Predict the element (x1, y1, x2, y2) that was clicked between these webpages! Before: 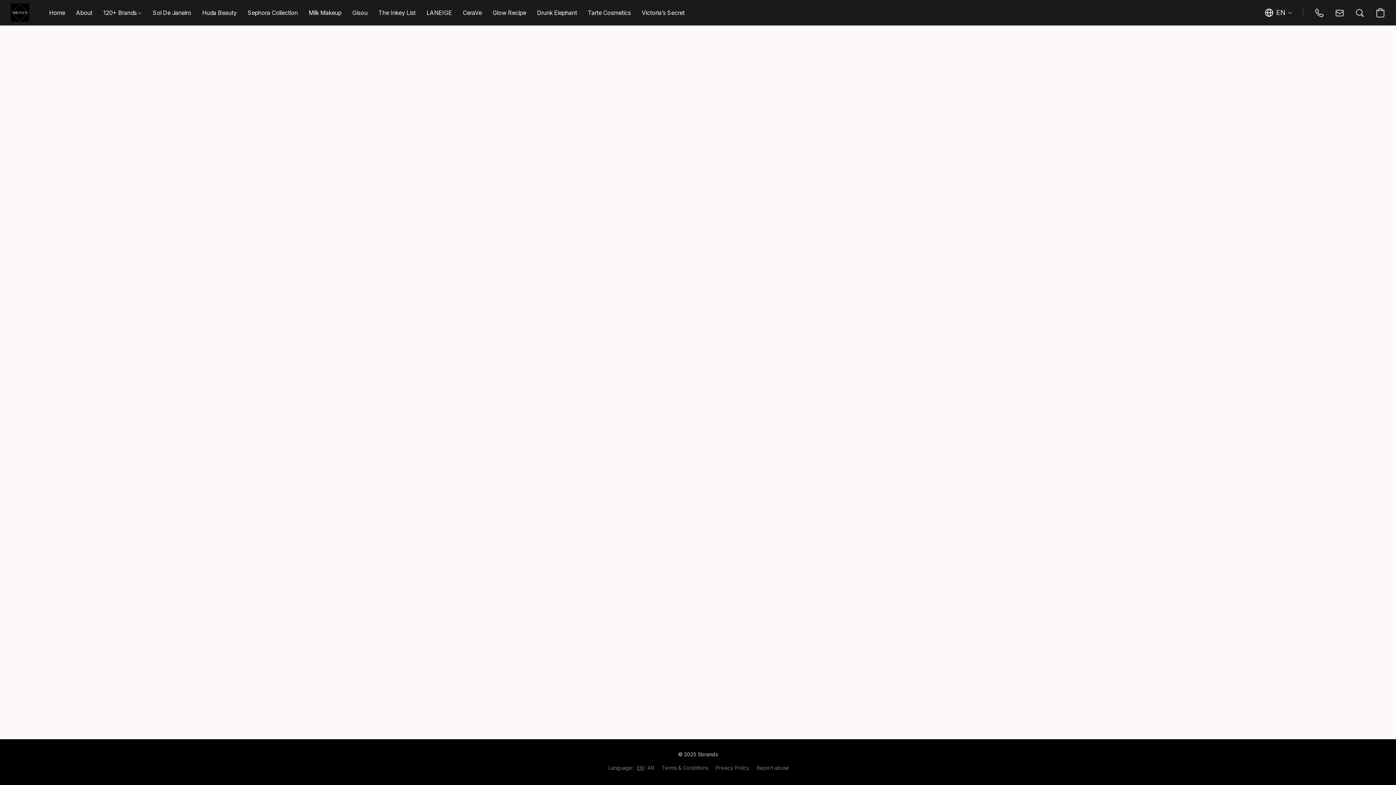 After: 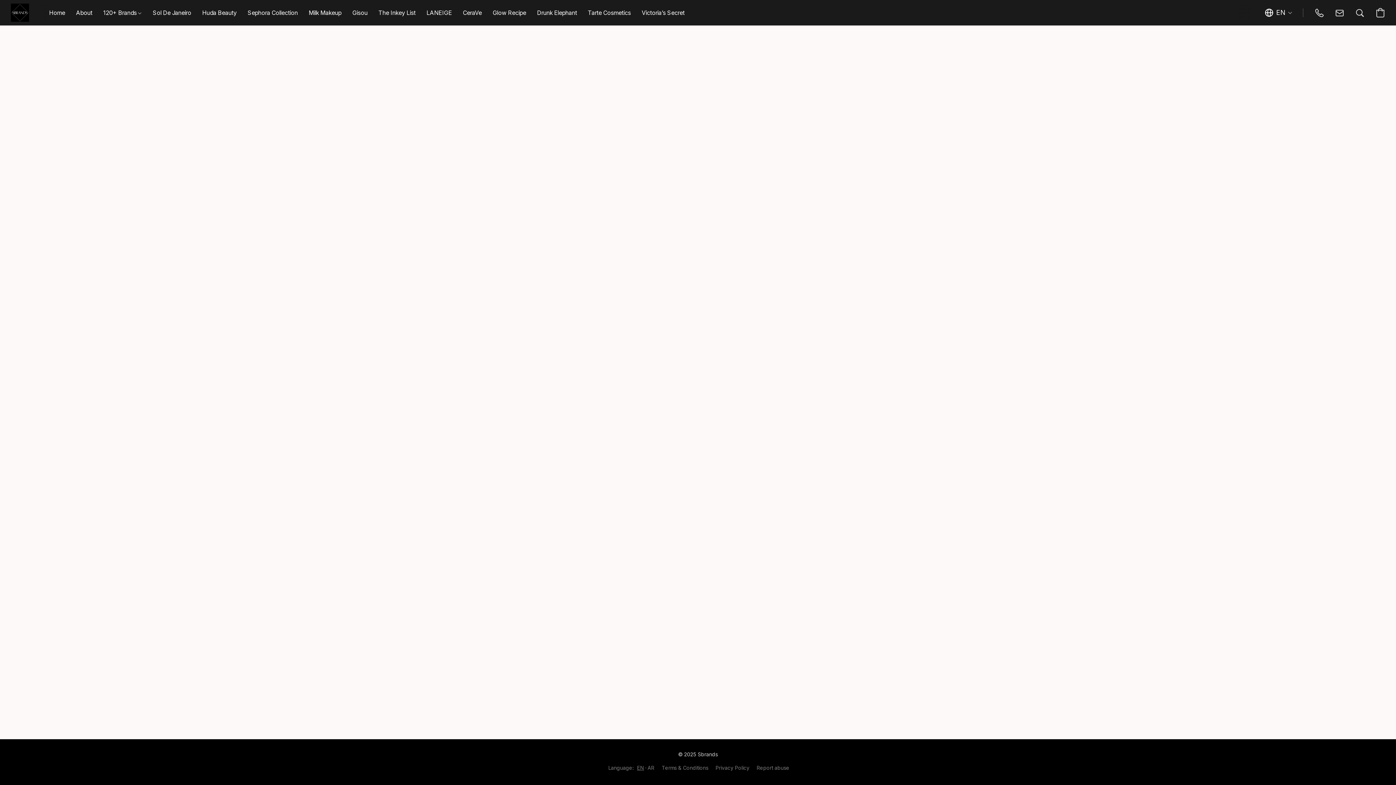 Action: bbox: (373, 5, 421, 20) label: The Inkey List